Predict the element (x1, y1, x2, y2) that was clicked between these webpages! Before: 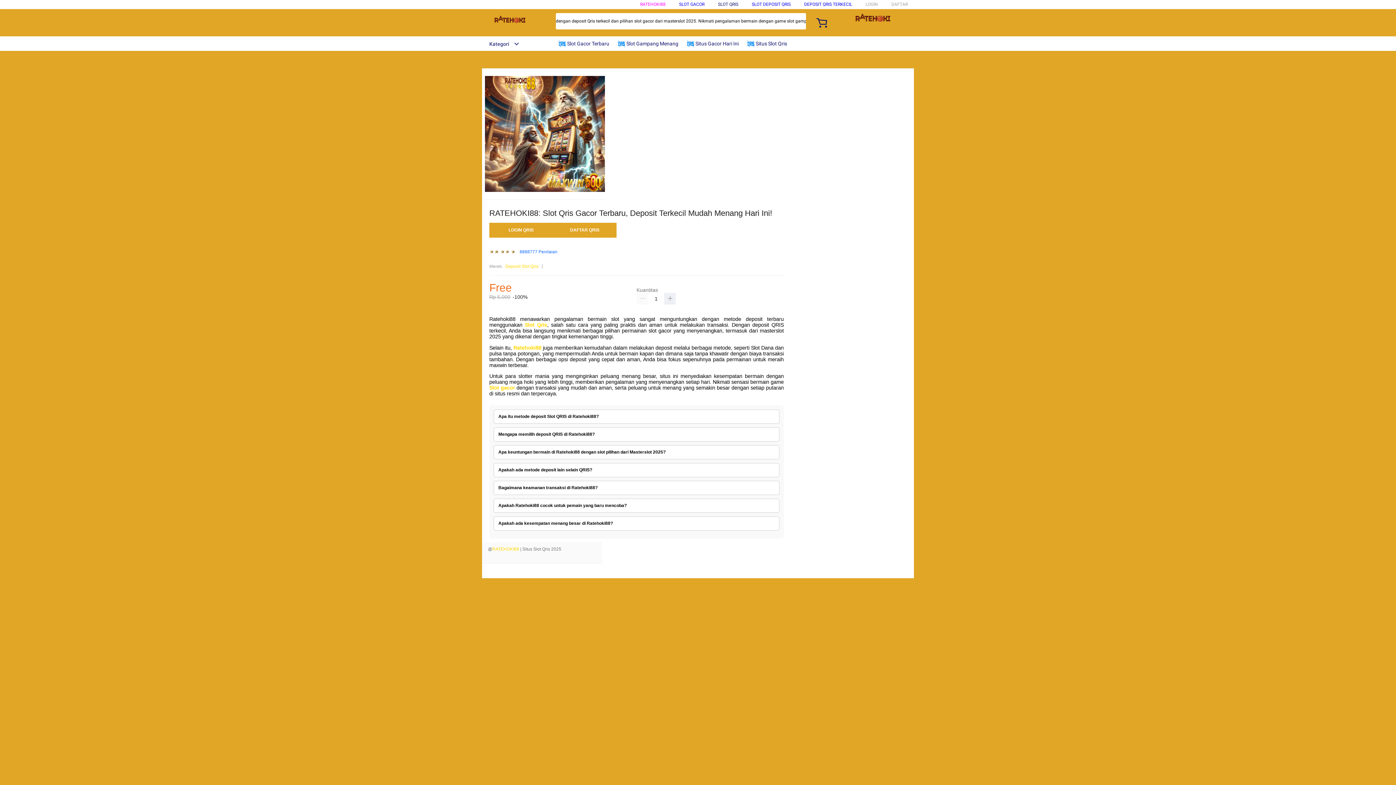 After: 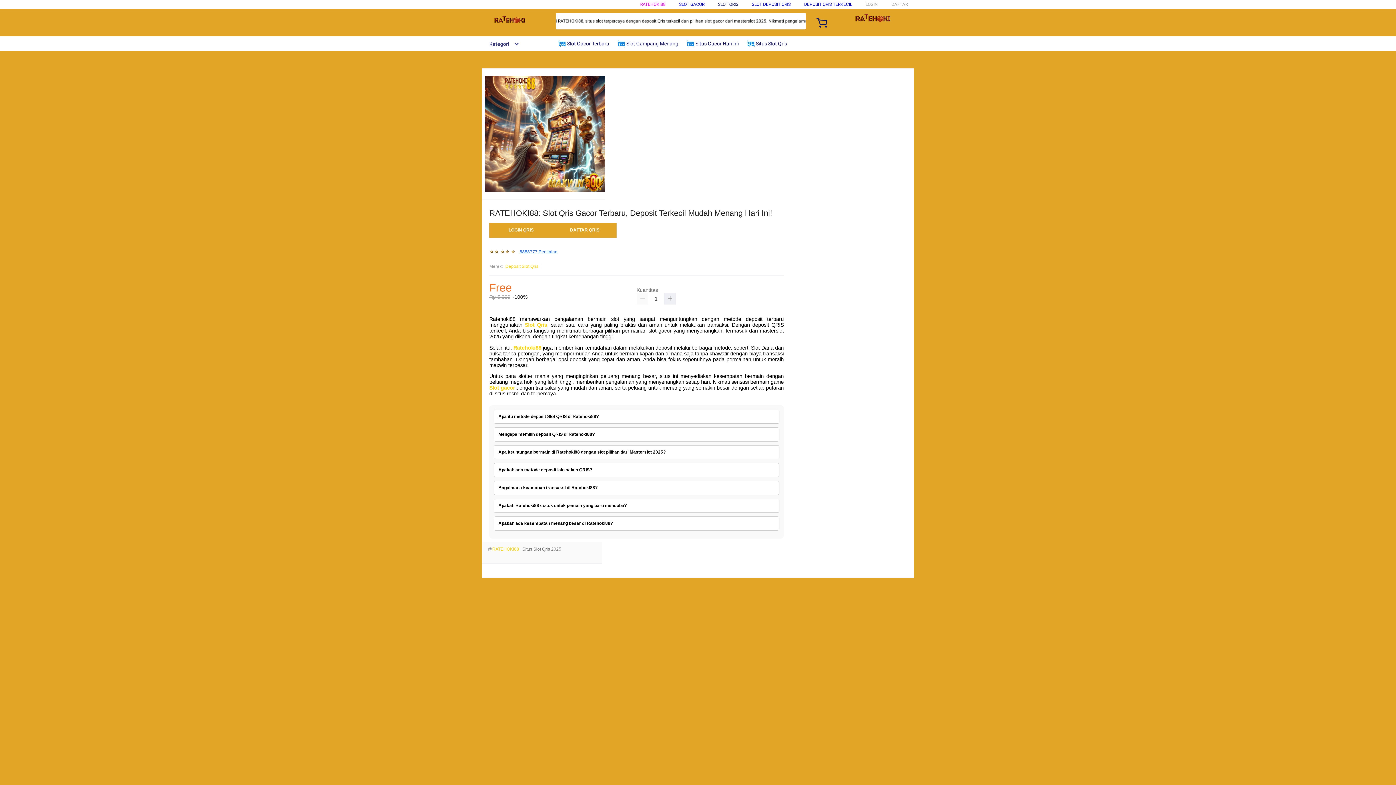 Action: bbox: (519, 249, 557, 254) label: 8888777 Penilaian